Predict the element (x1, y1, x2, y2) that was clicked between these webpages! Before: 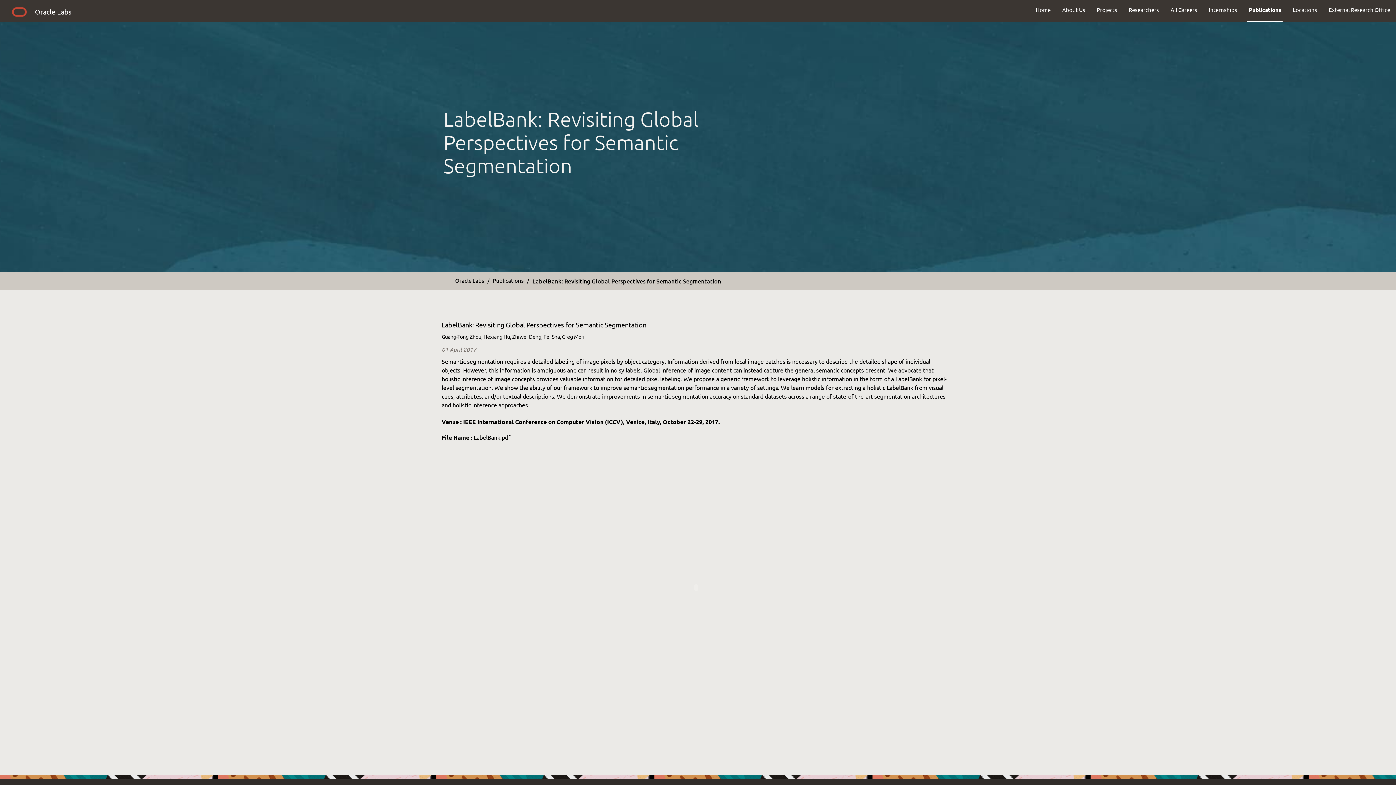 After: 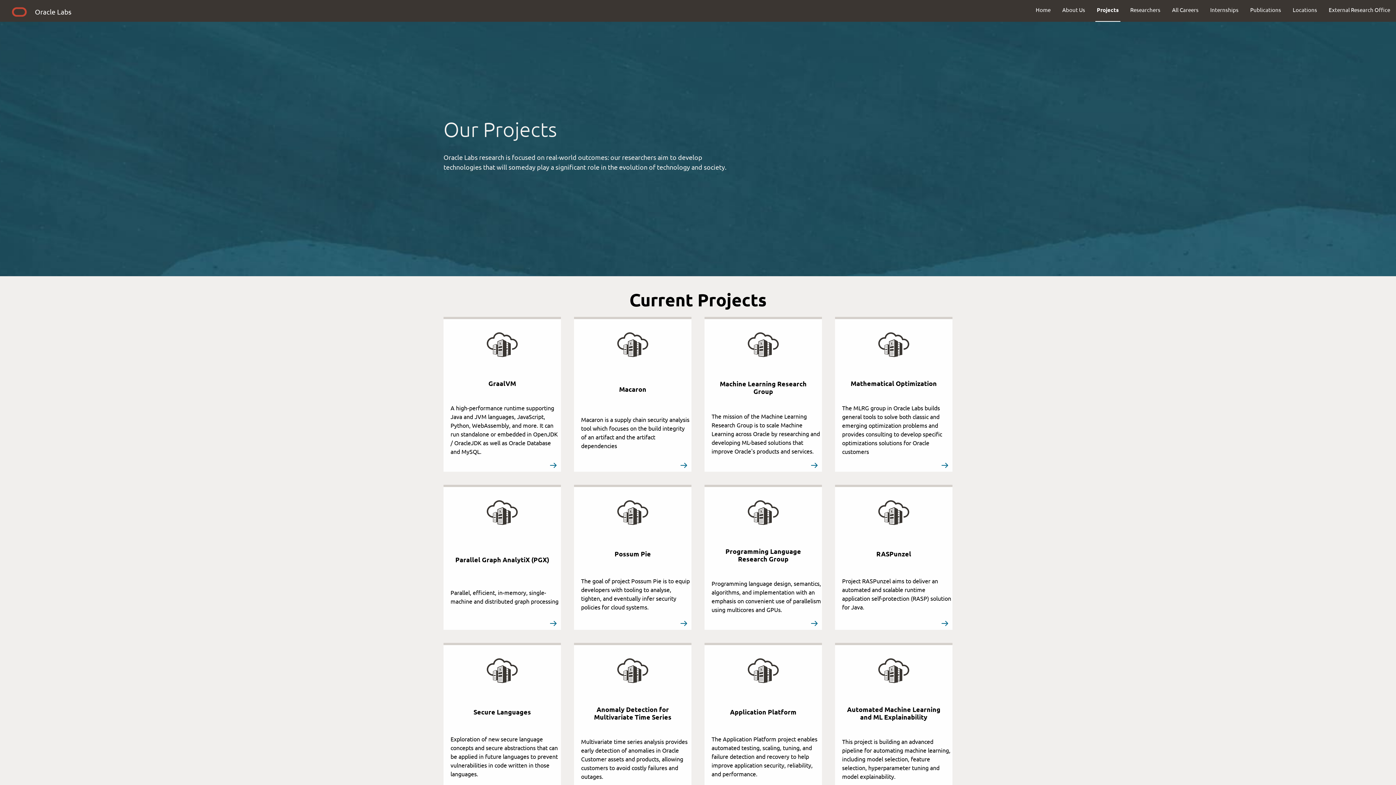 Action: label: Projects bbox: (1091, 0, 1123, 19)